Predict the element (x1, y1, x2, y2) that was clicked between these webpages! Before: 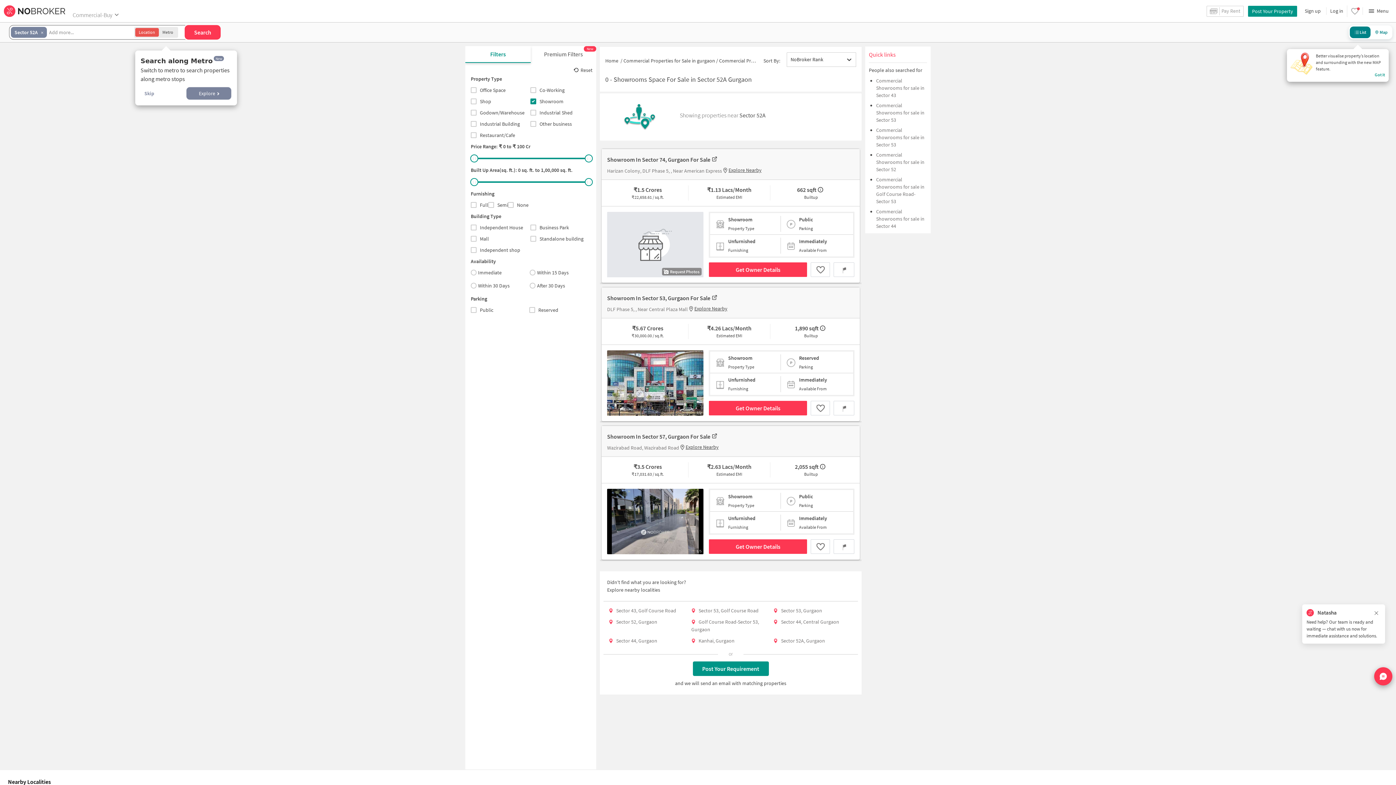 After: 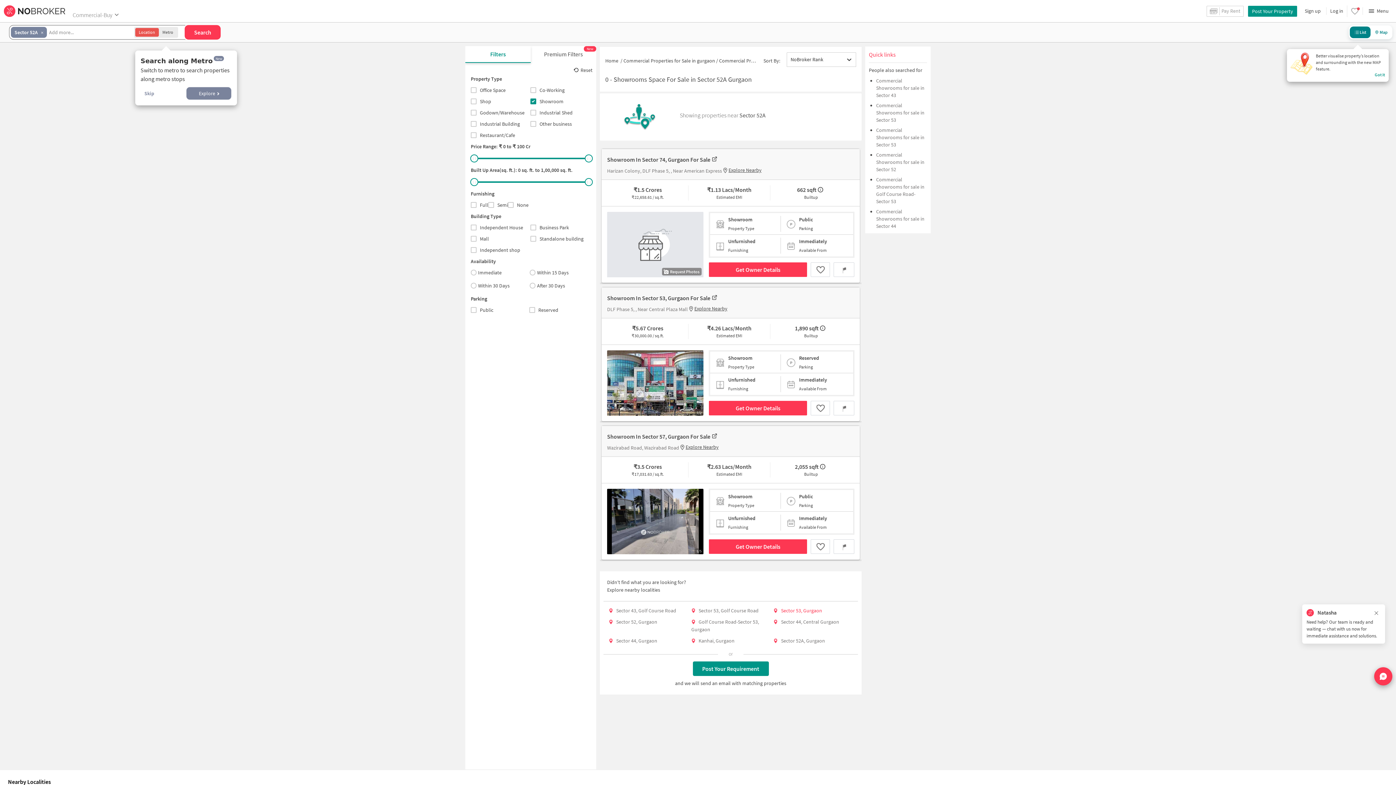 Action: label: Sector 53, Gurgaon bbox: (781, 607, 822, 614)